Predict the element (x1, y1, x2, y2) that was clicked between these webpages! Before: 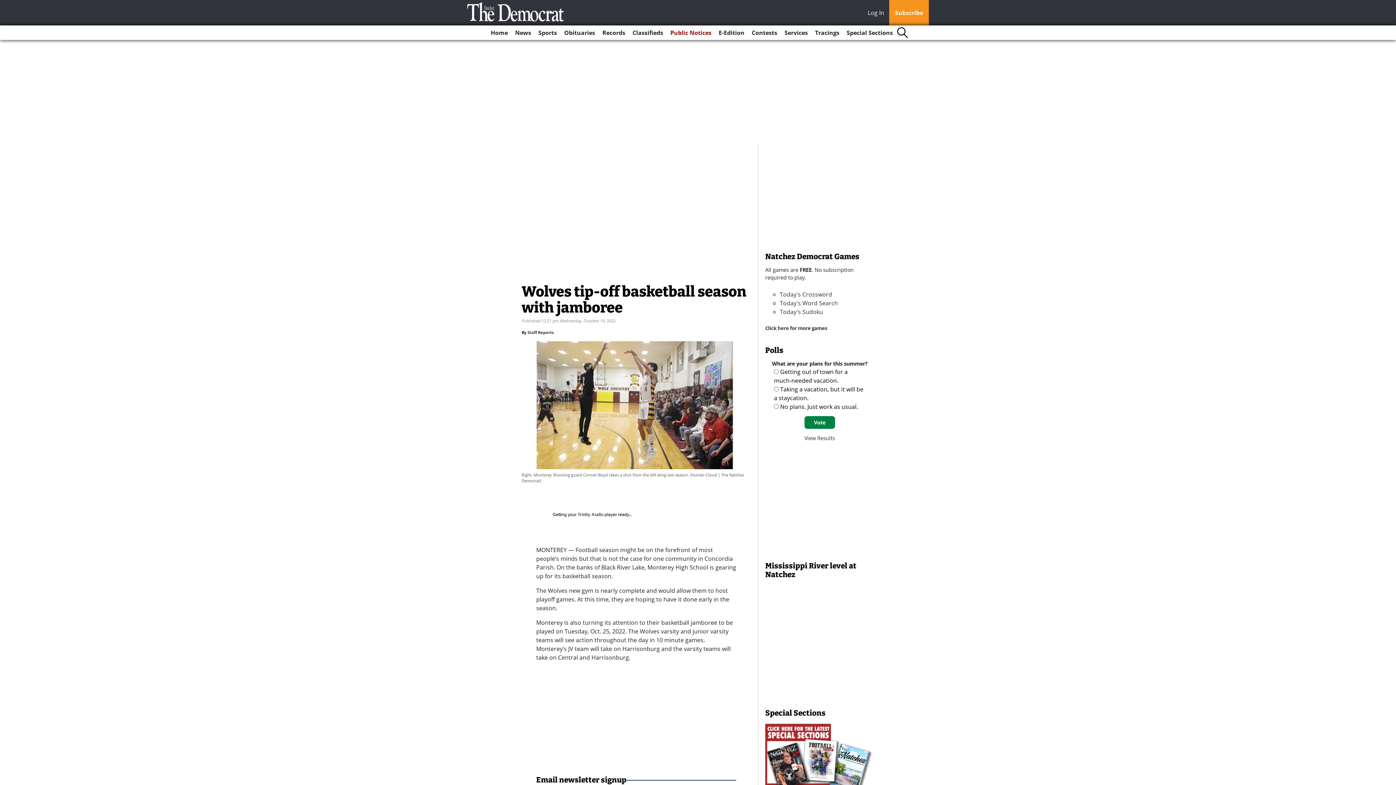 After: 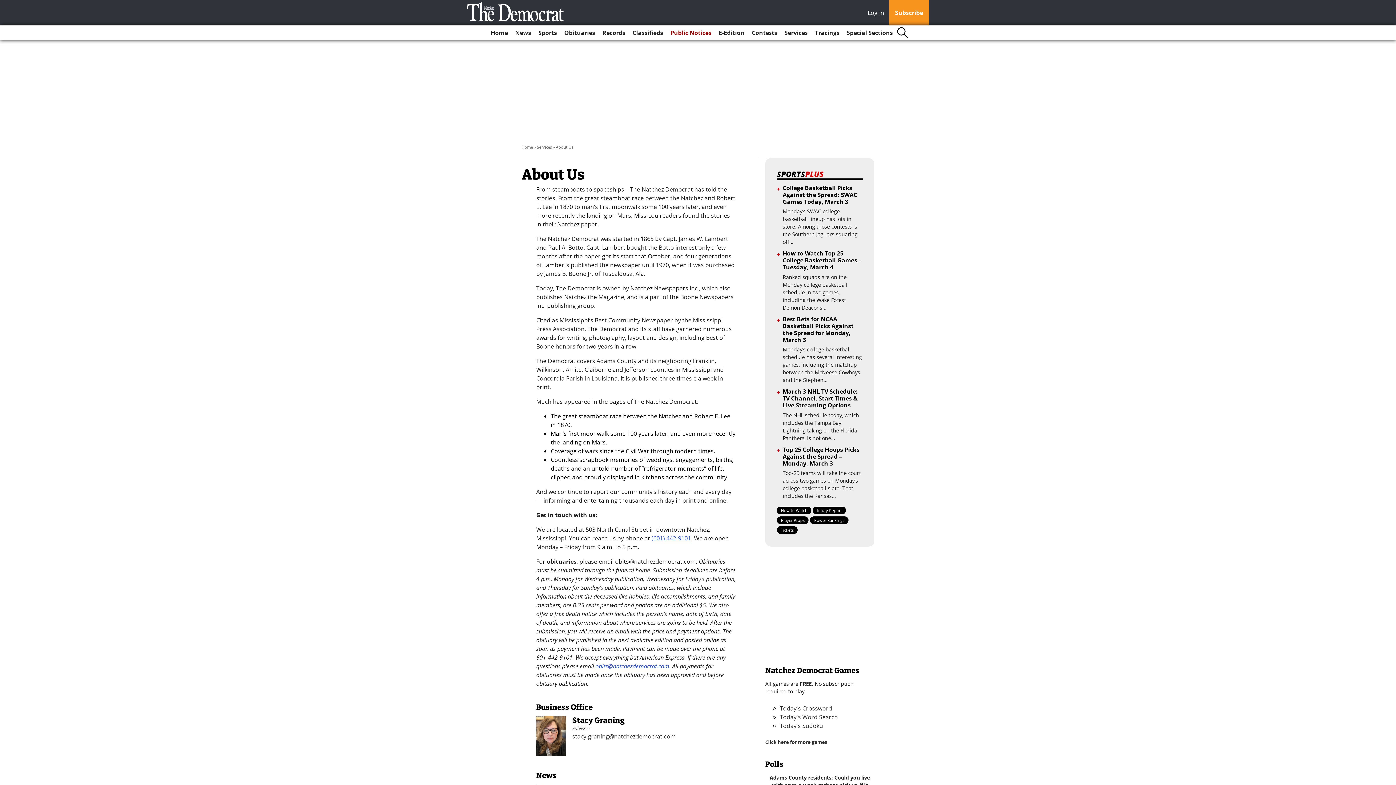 Action: bbox: (781, 25, 810, 40) label: Services